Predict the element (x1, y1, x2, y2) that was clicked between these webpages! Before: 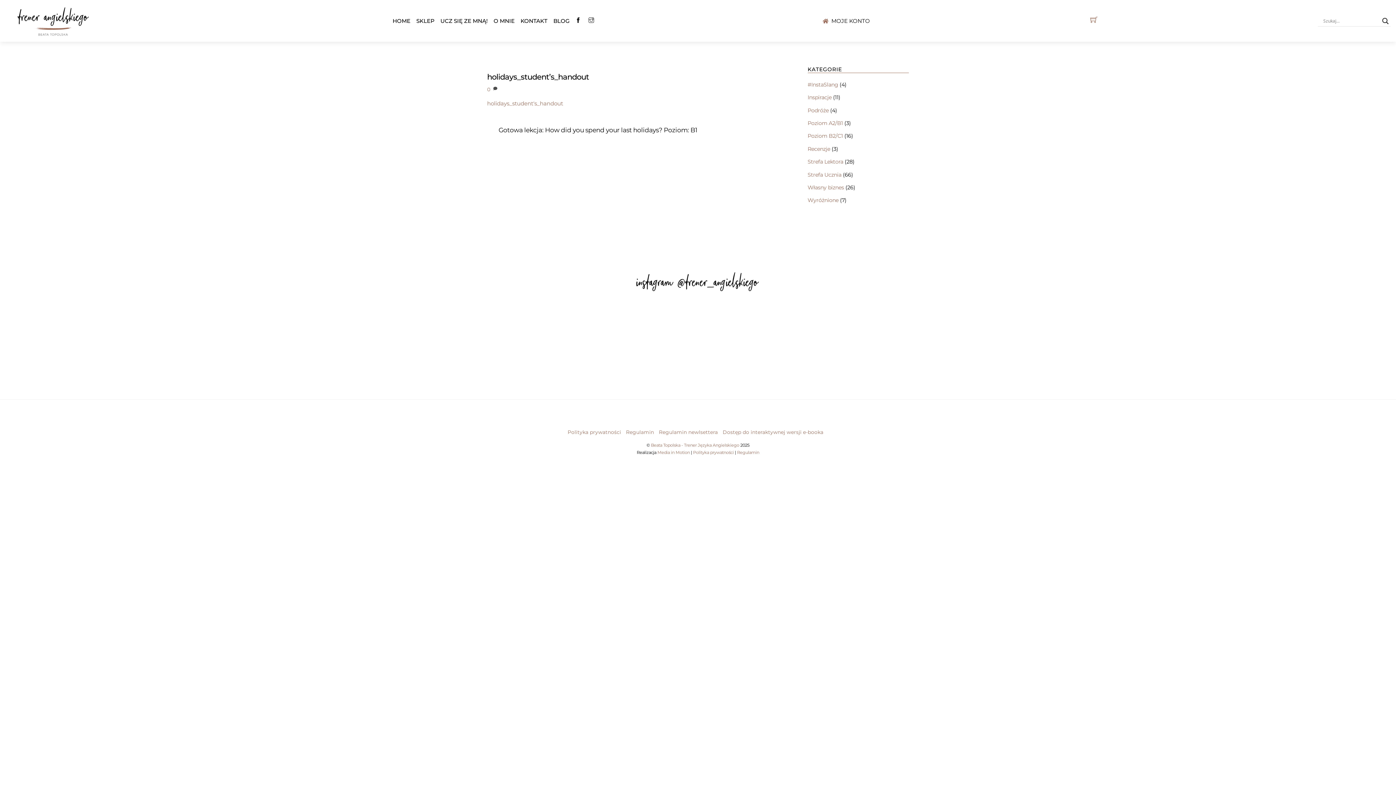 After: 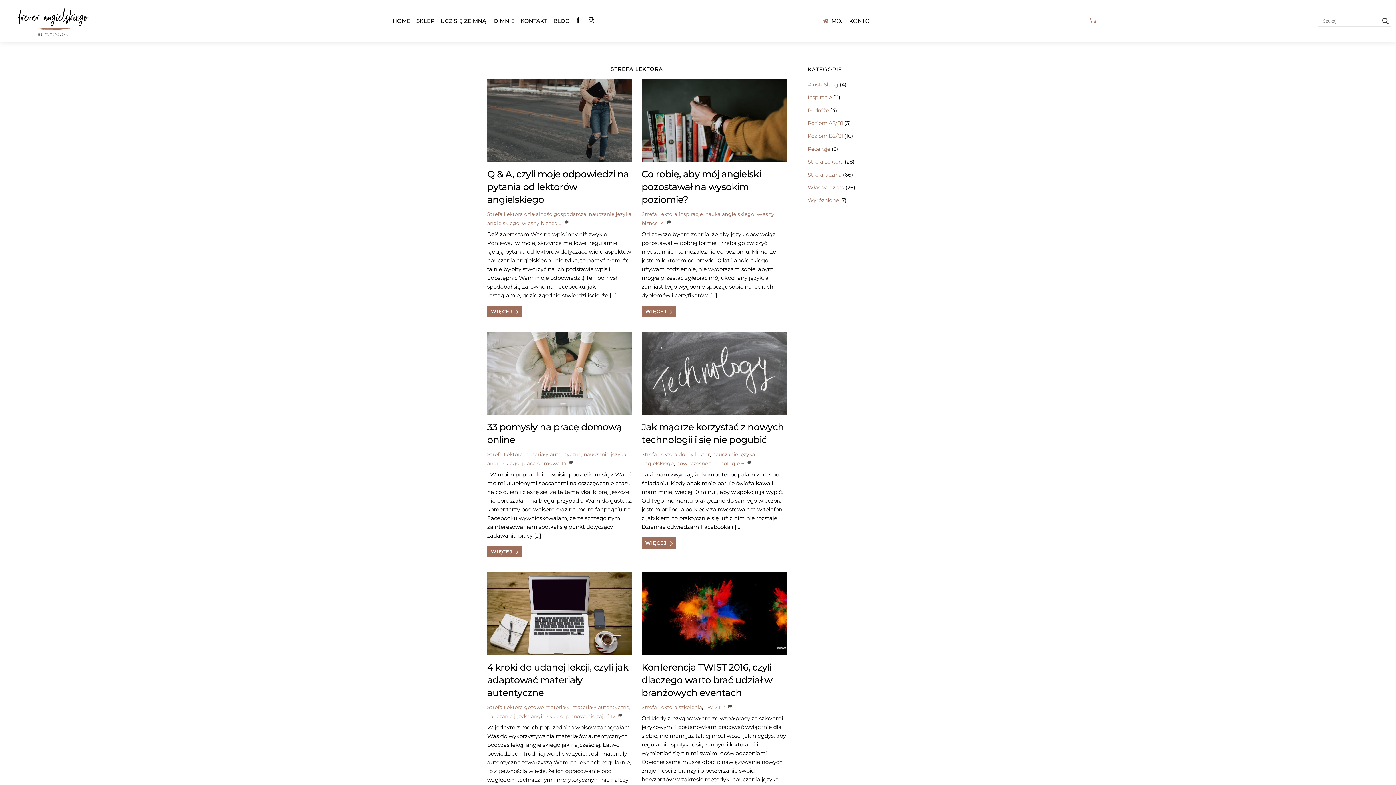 Action: bbox: (807, 158, 843, 165) label: Strefa Lektora